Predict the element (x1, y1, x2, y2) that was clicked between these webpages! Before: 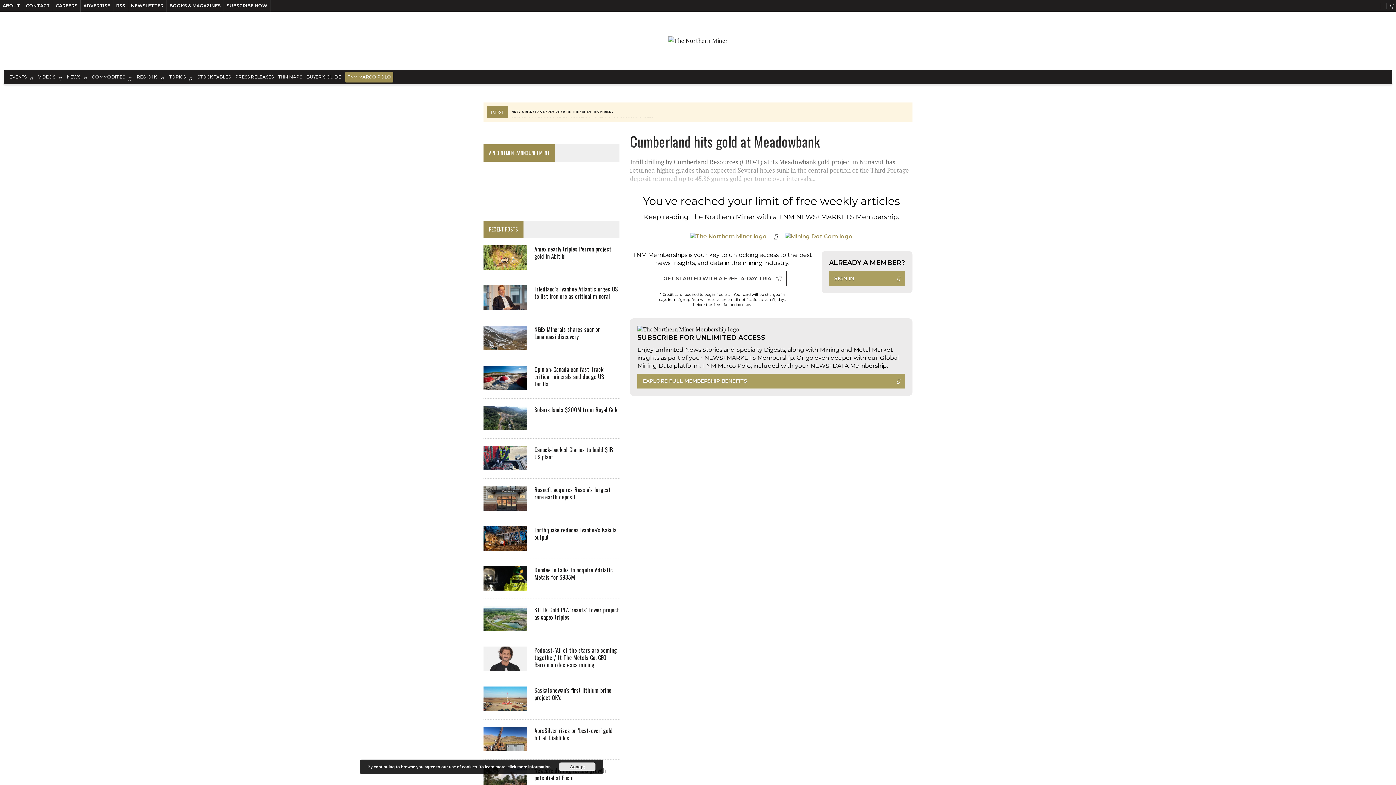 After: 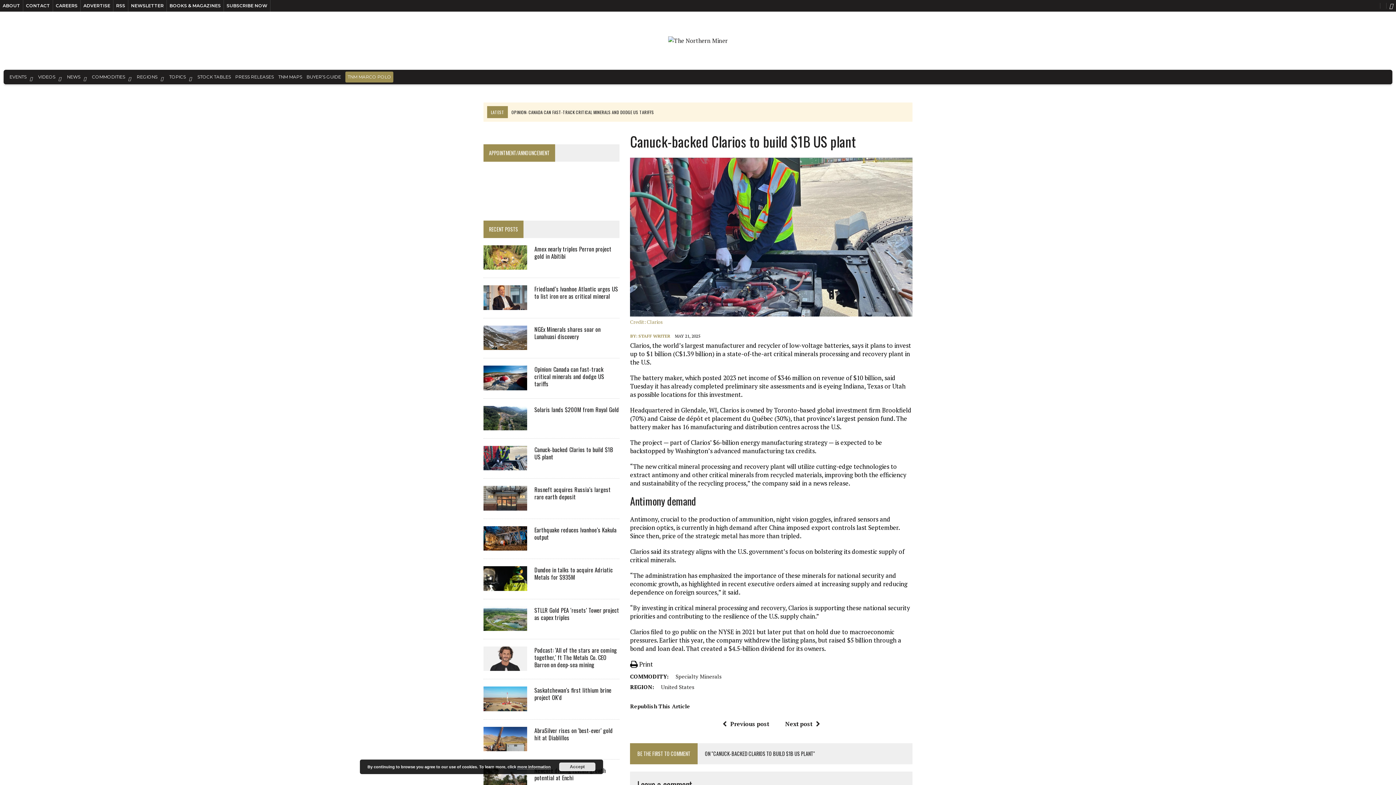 Action: bbox: (534, 445, 613, 461) label: Canuck-backed Clarios to build $1B US plant